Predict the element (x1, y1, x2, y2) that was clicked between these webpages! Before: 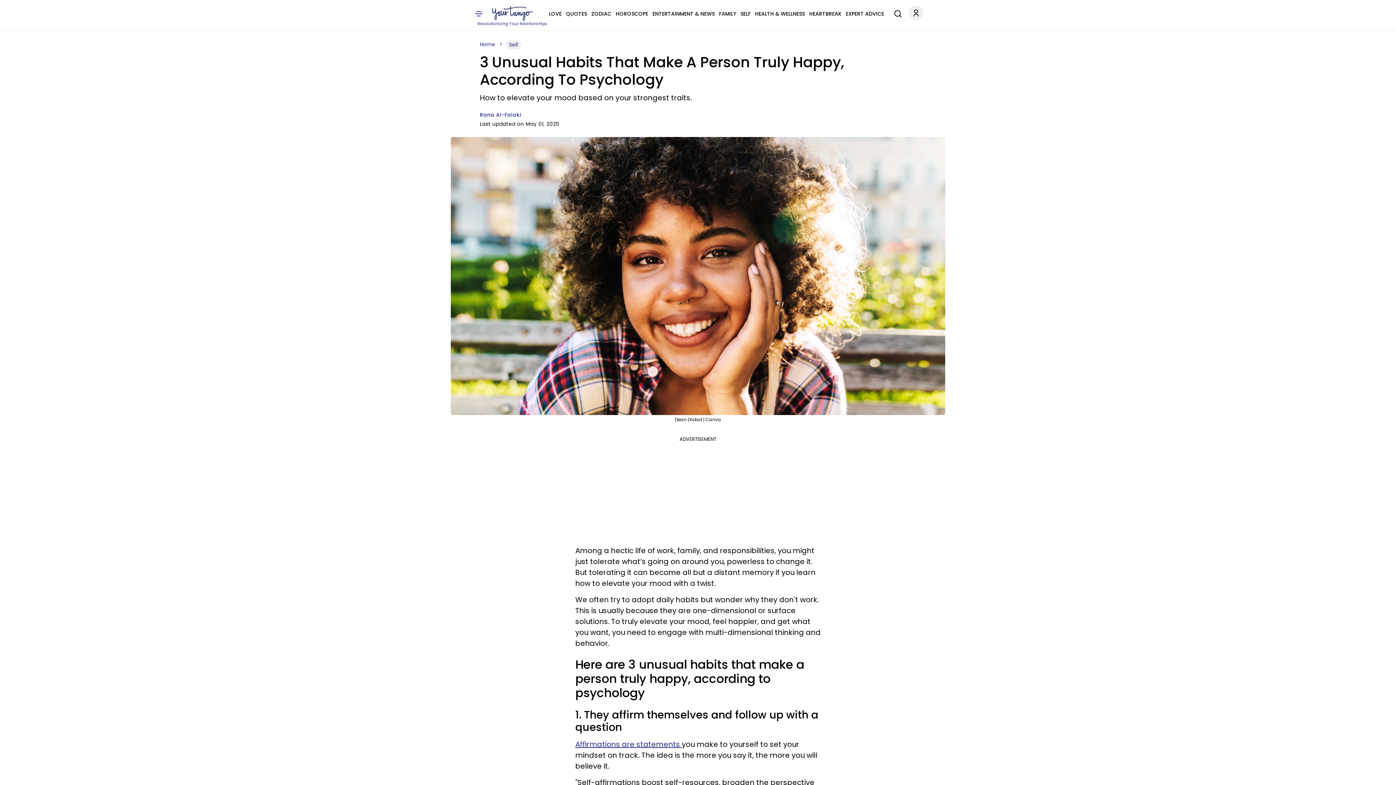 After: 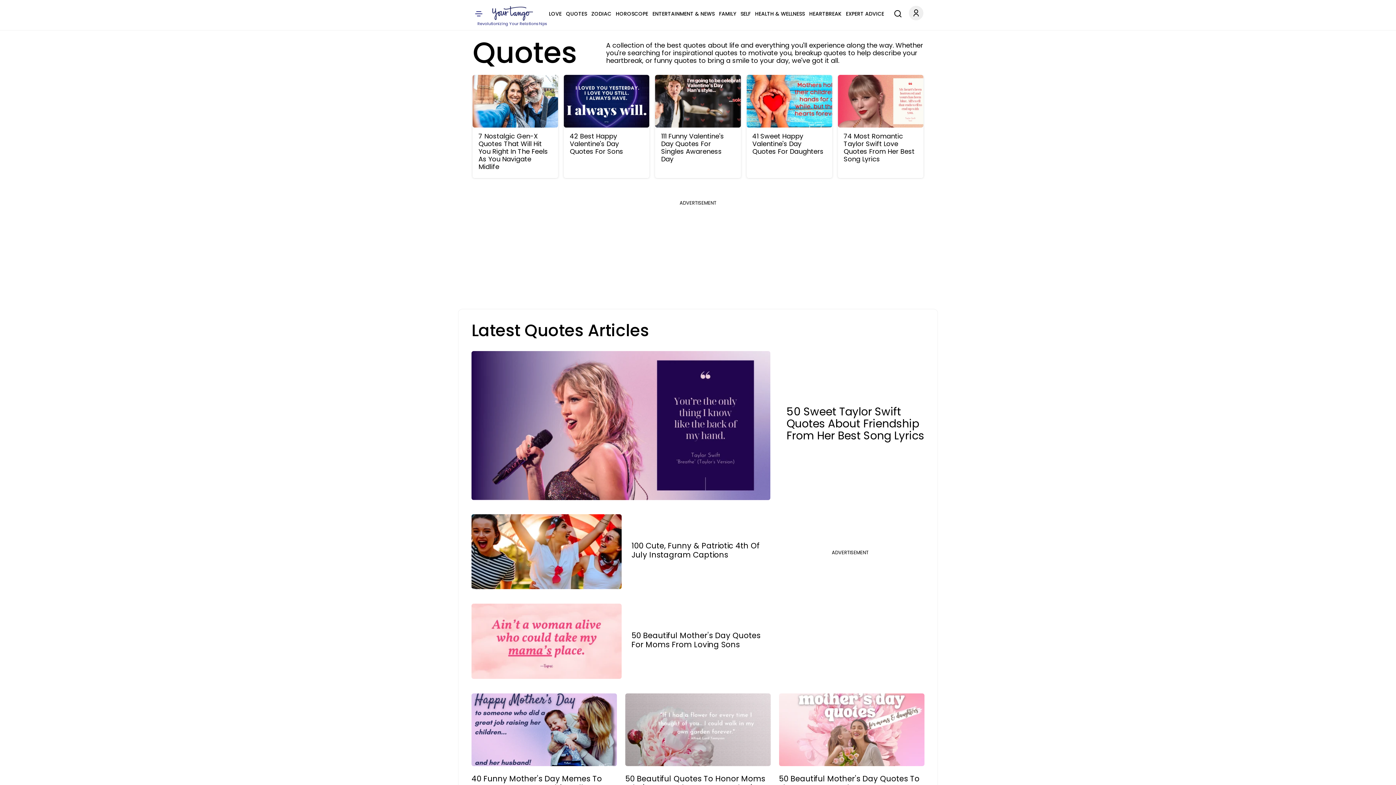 Action: label: QUOTES bbox: (566, 9, 587, 18)